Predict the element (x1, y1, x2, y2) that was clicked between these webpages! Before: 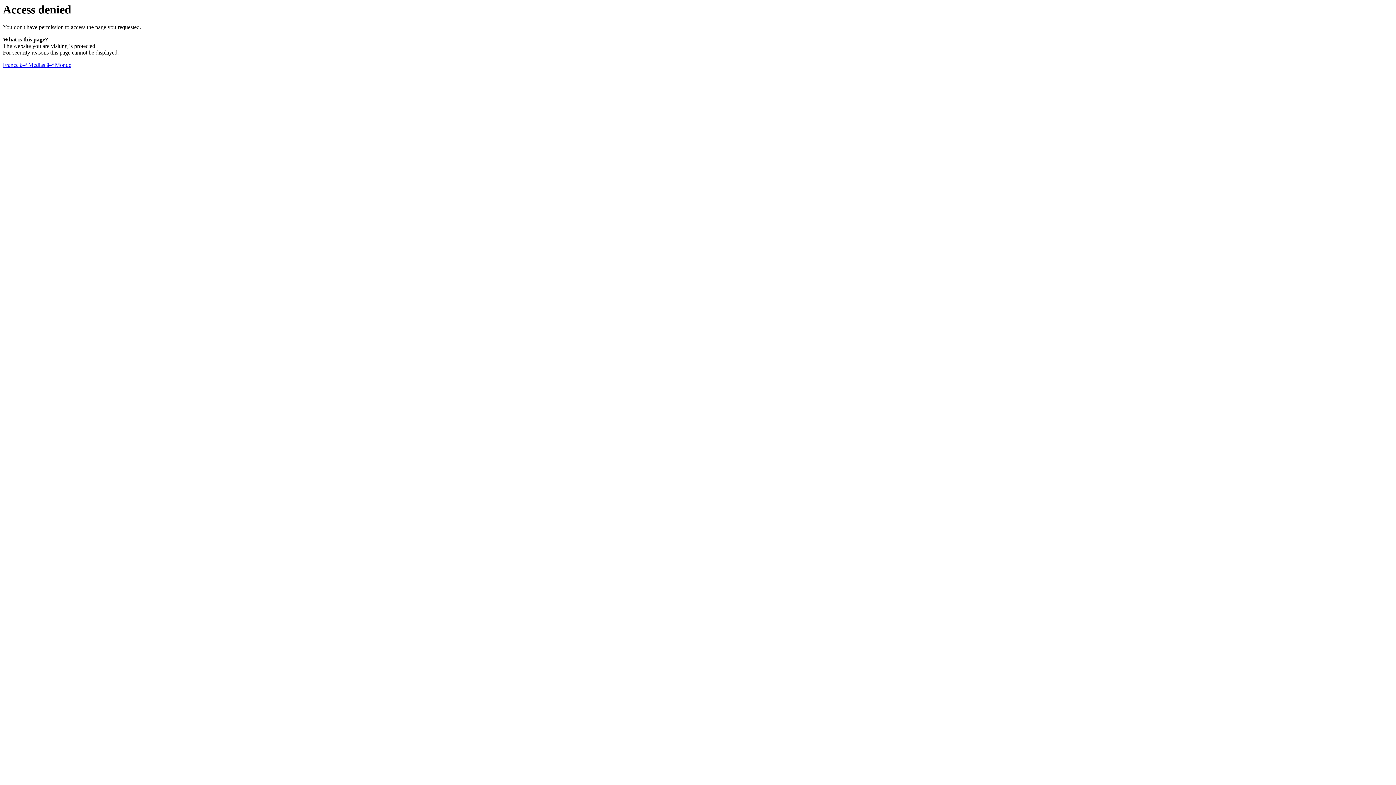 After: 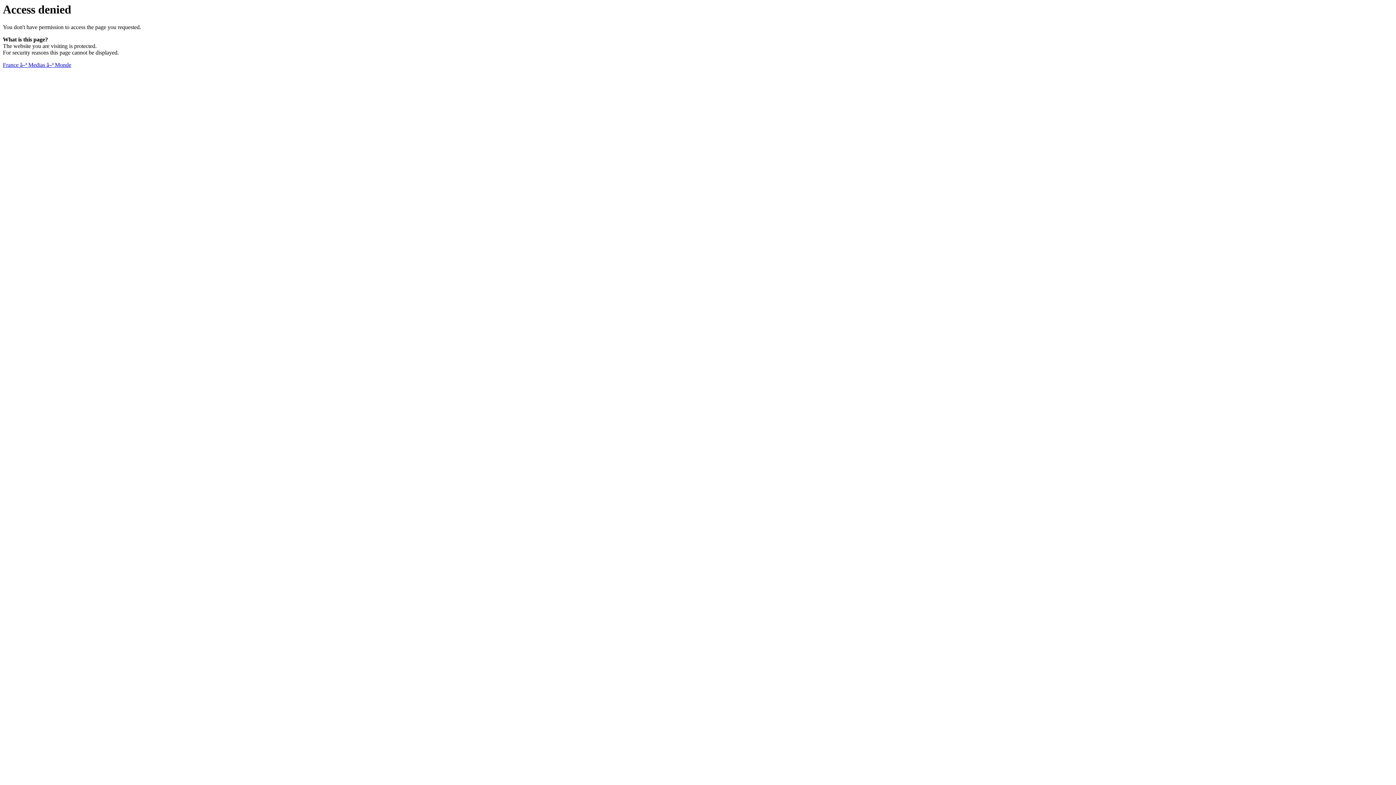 Action: label: France â–ª Medias â–ª Monde bbox: (2, 61, 71, 68)